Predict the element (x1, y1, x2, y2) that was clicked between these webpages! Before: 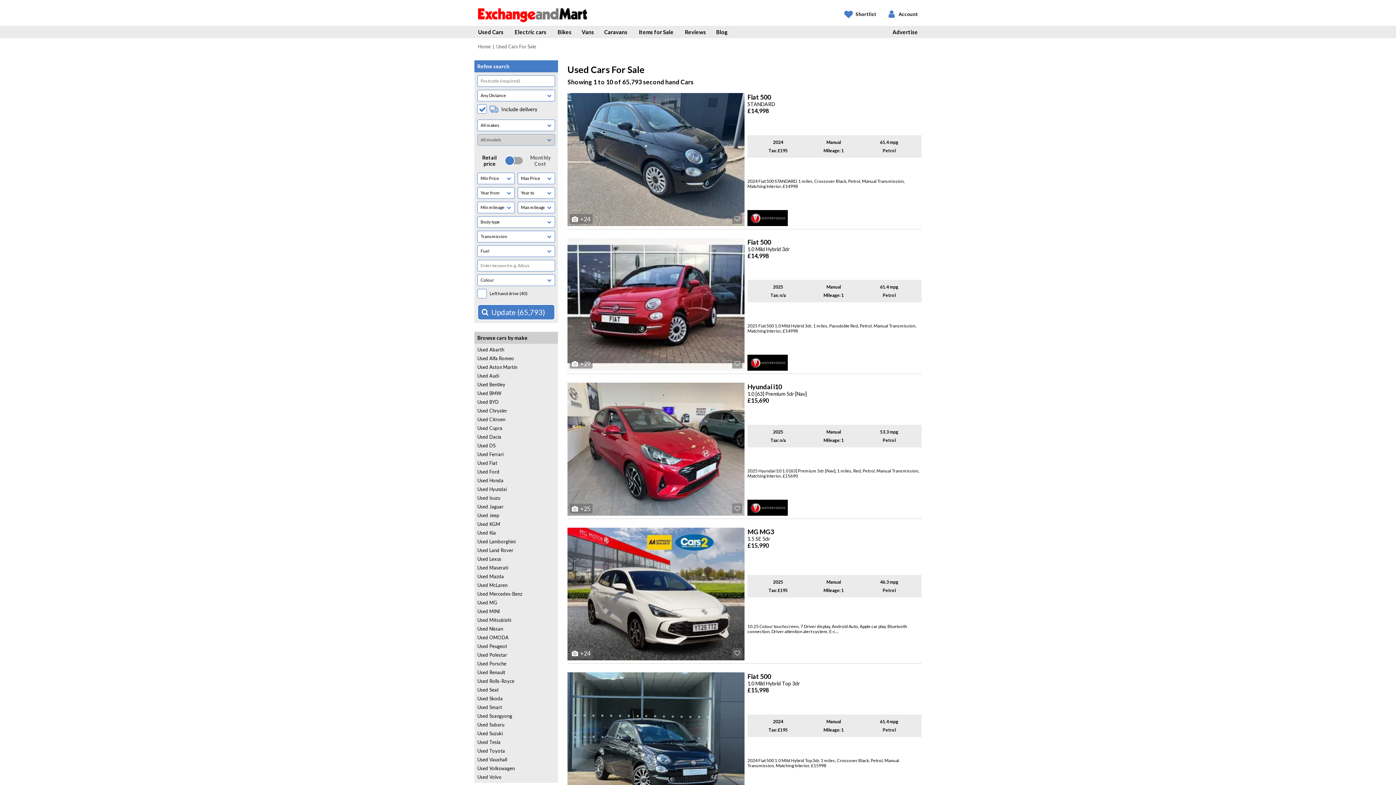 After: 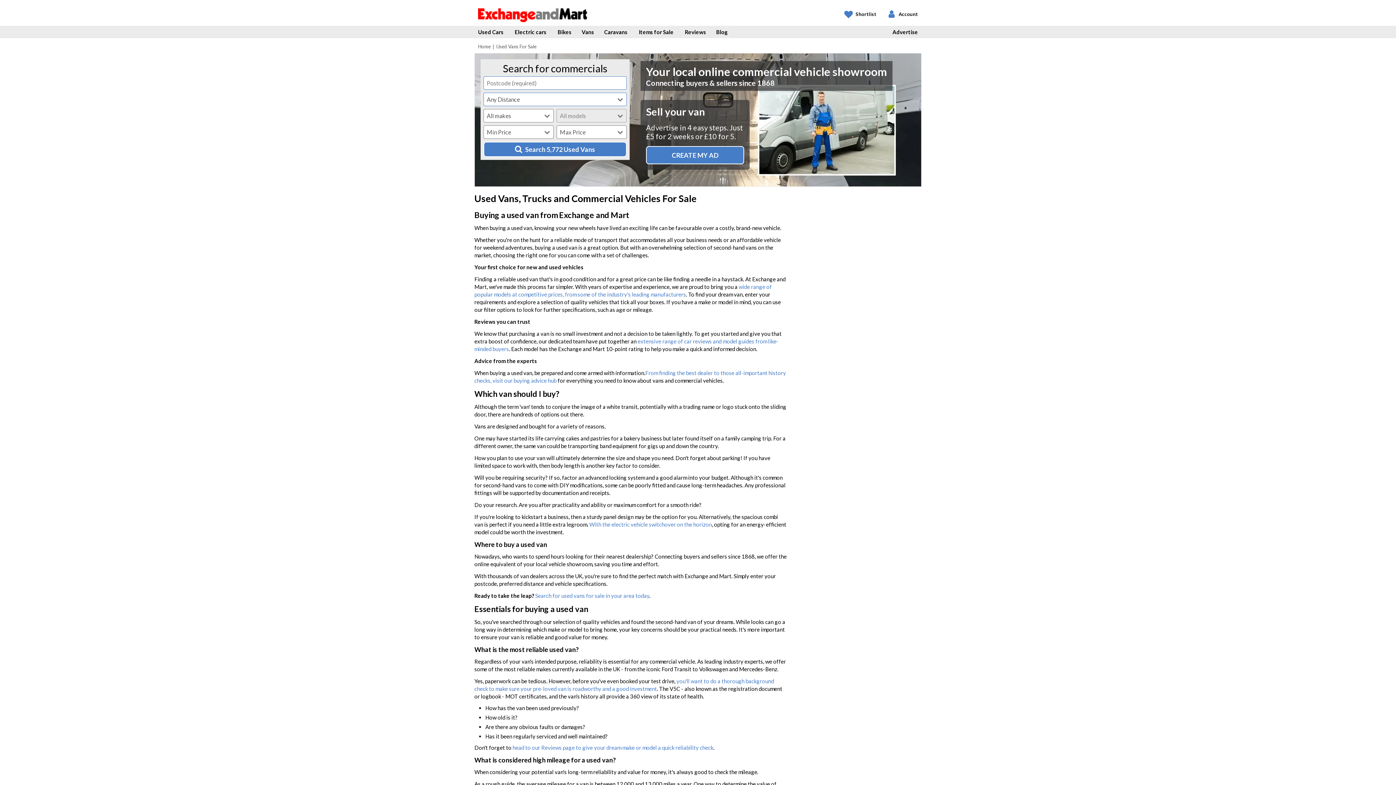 Action: bbox: (576, 25, 599, 38) label: Vans